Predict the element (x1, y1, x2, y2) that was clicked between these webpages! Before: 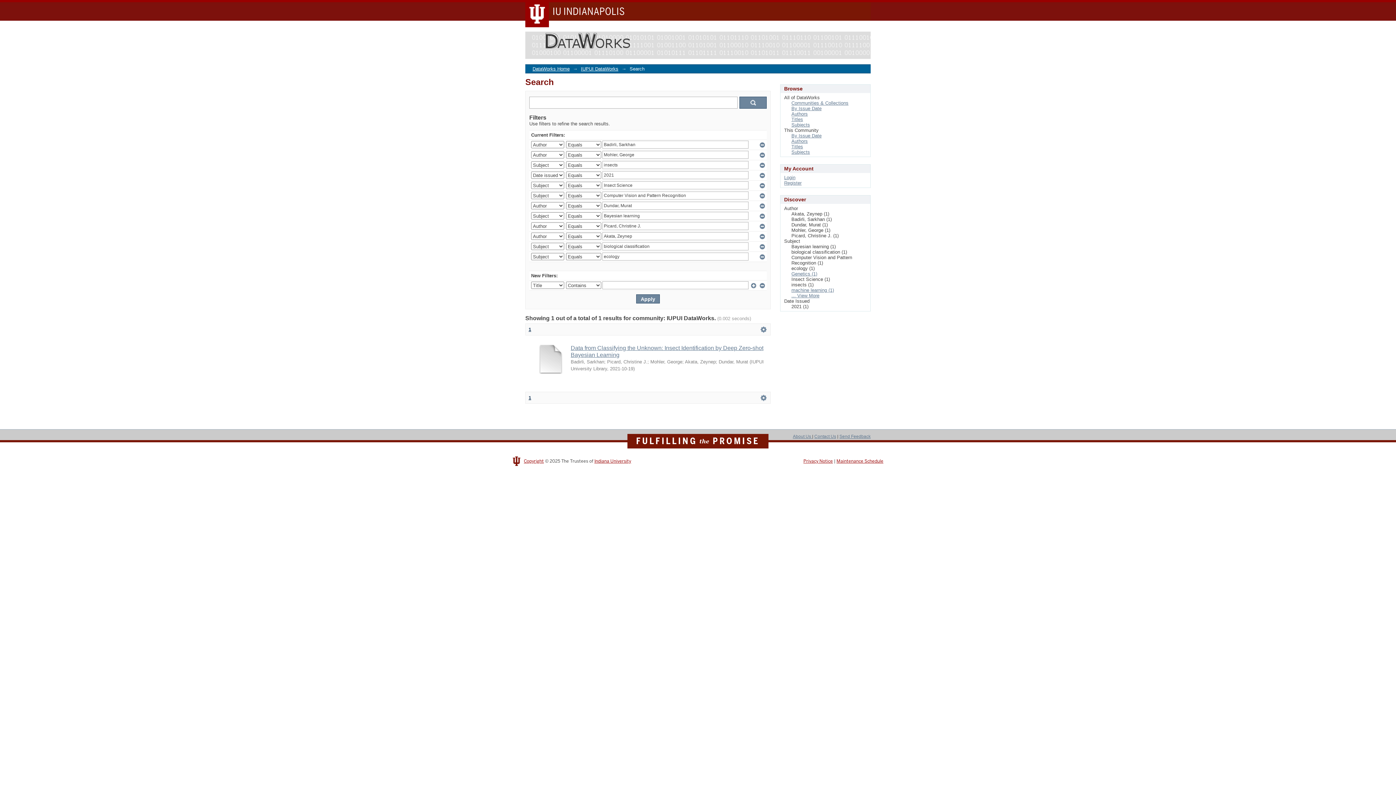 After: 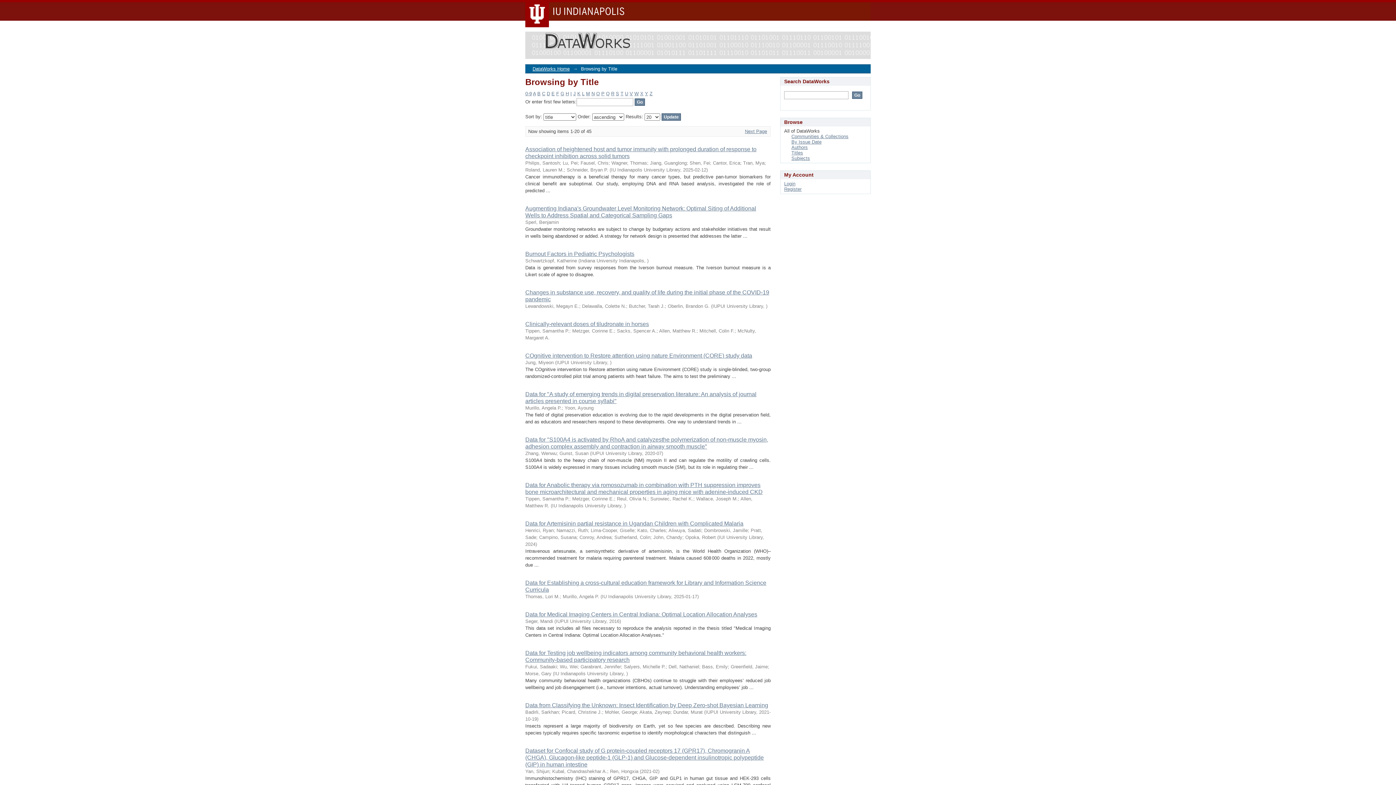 Action: label: Titles bbox: (791, 116, 803, 122)